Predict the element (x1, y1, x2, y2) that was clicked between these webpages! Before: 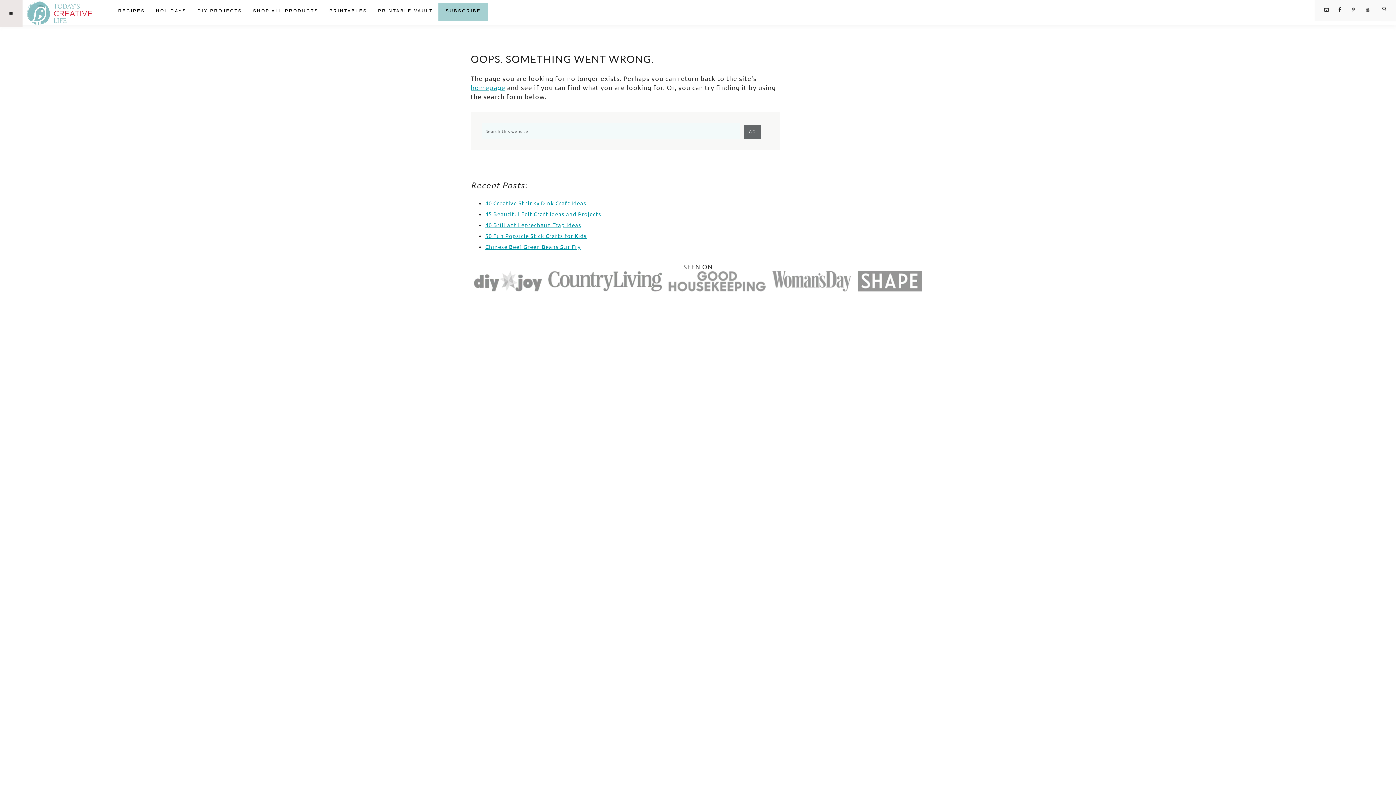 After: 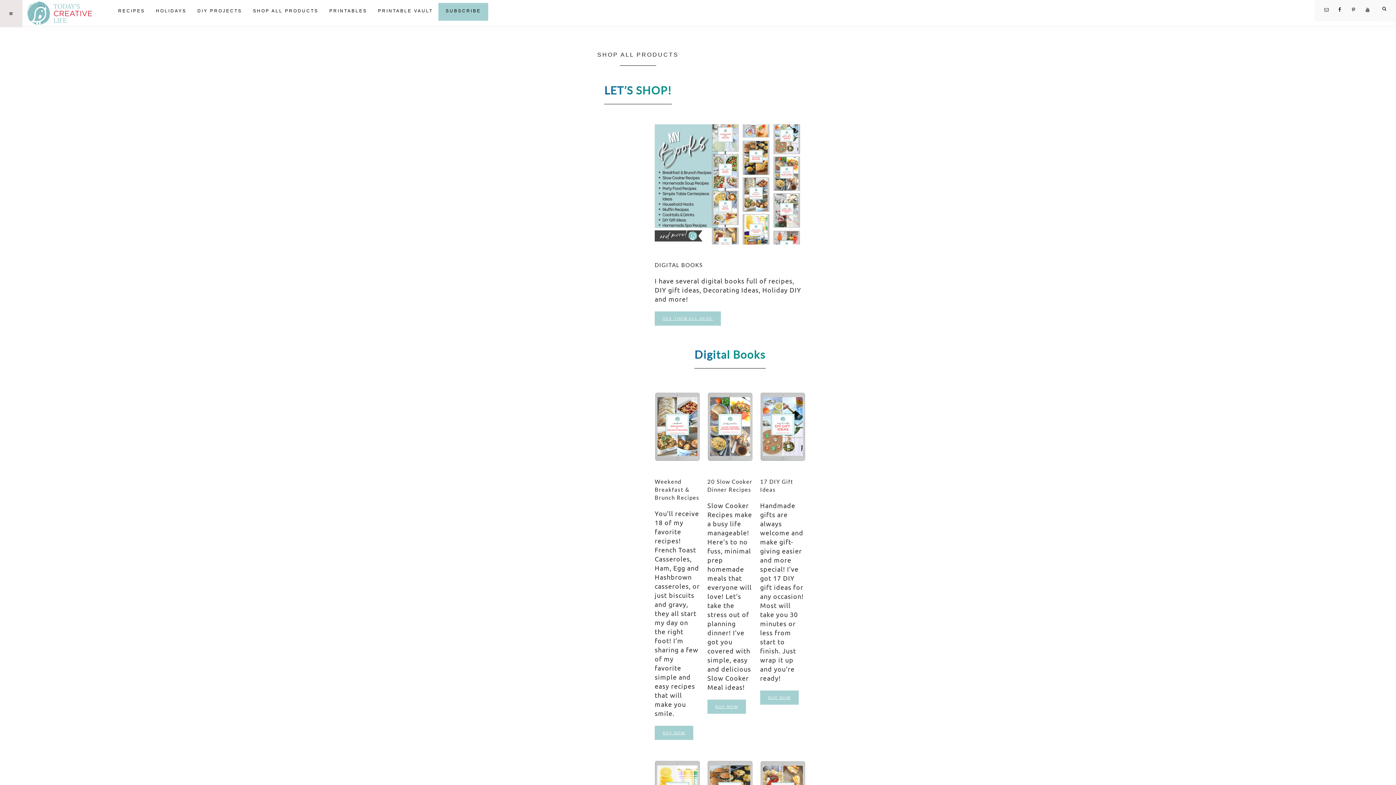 Action: label: SHOP ALL PRODUCTS bbox: (247, 2, 324, 20)